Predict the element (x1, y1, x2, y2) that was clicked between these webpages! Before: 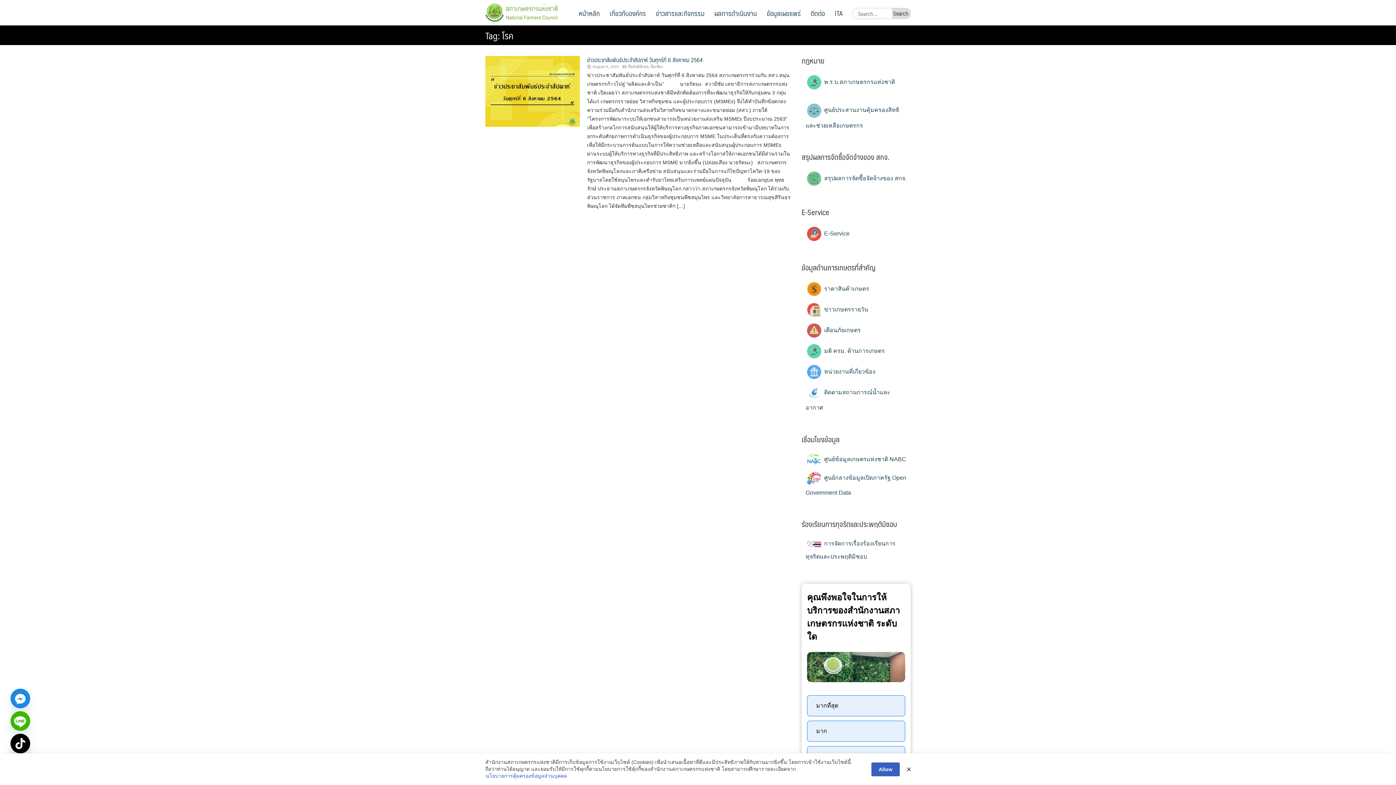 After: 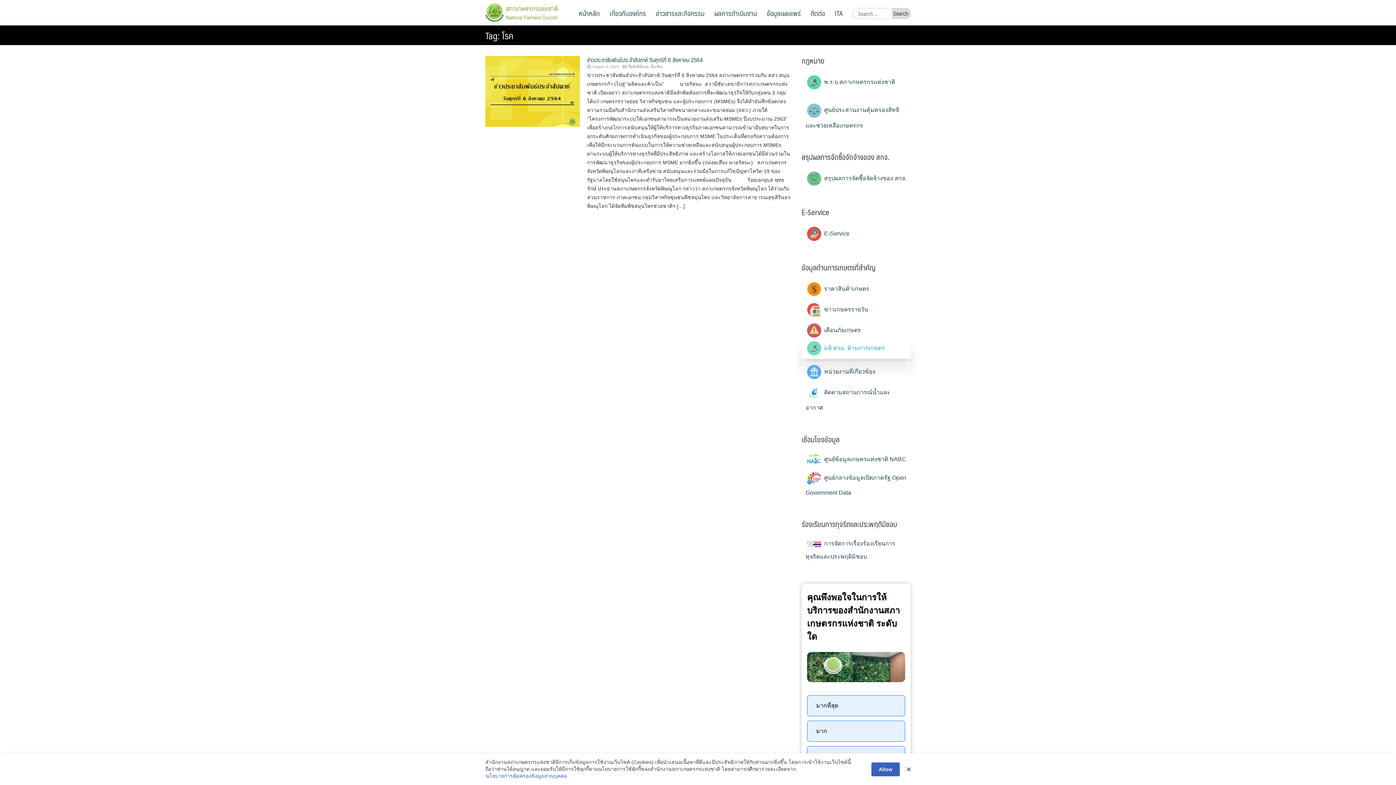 Action: label:  มติ ครม. ด้านการเกษตร bbox: (805, 347, 885, 354)